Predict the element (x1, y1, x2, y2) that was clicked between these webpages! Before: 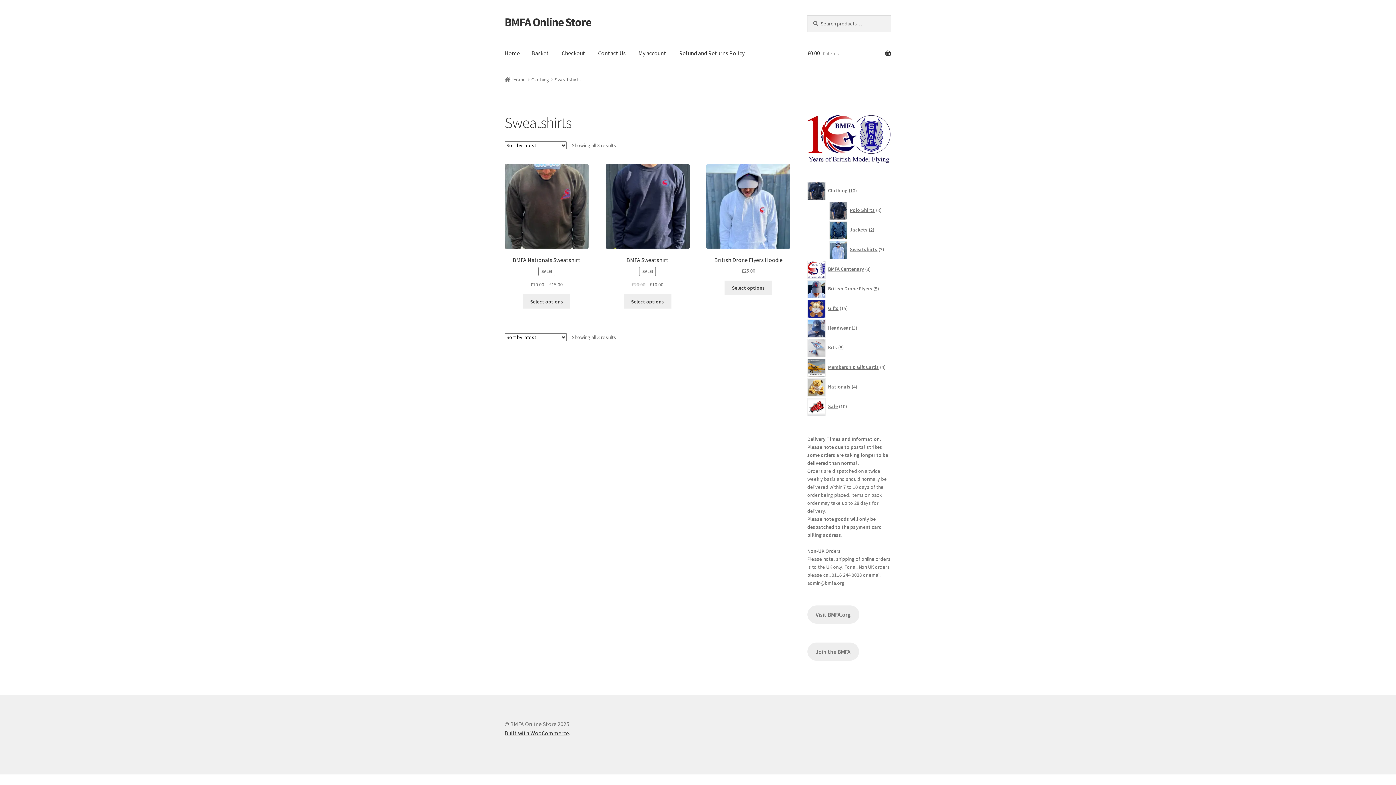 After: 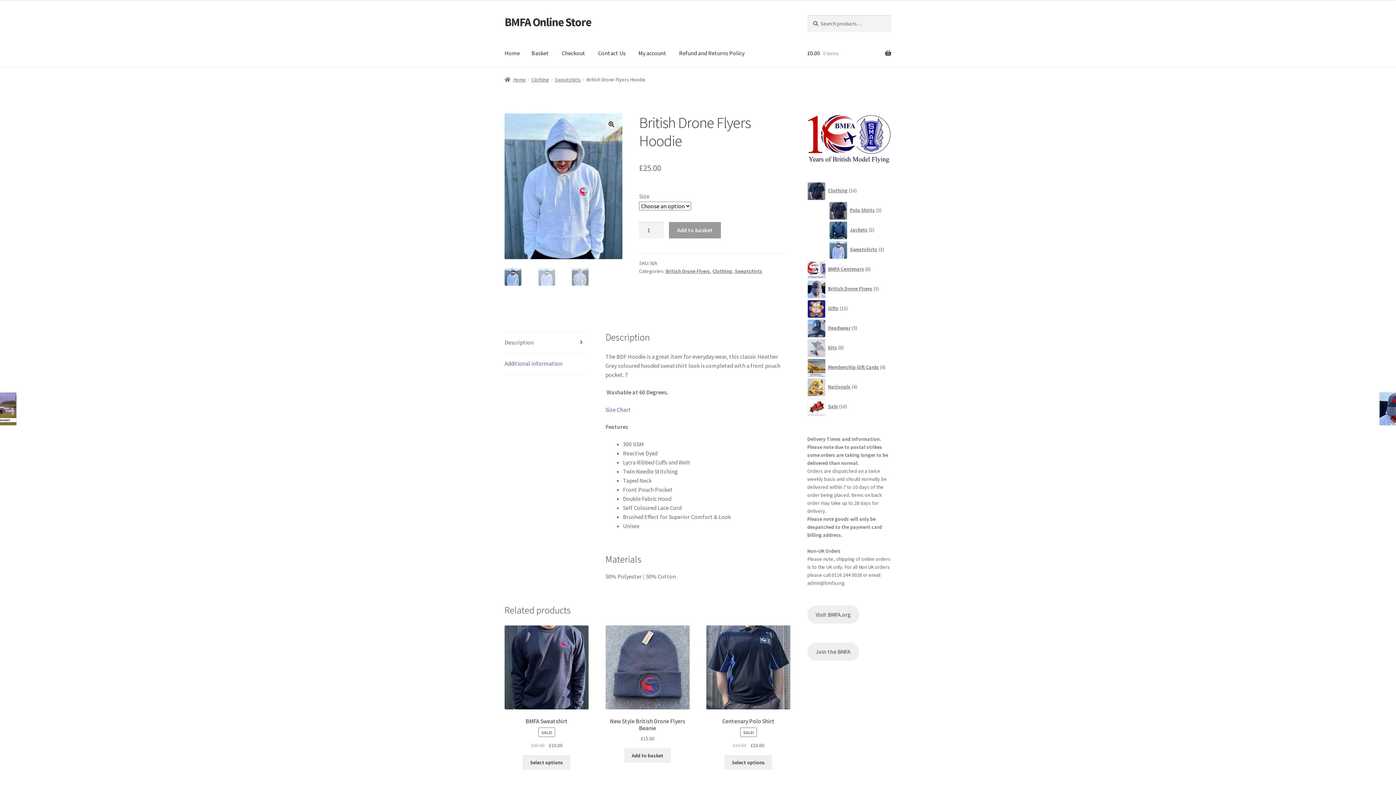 Action: bbox: (724, 280, 772, 295) label: Select options for “British Drone Flyers Hoodie”